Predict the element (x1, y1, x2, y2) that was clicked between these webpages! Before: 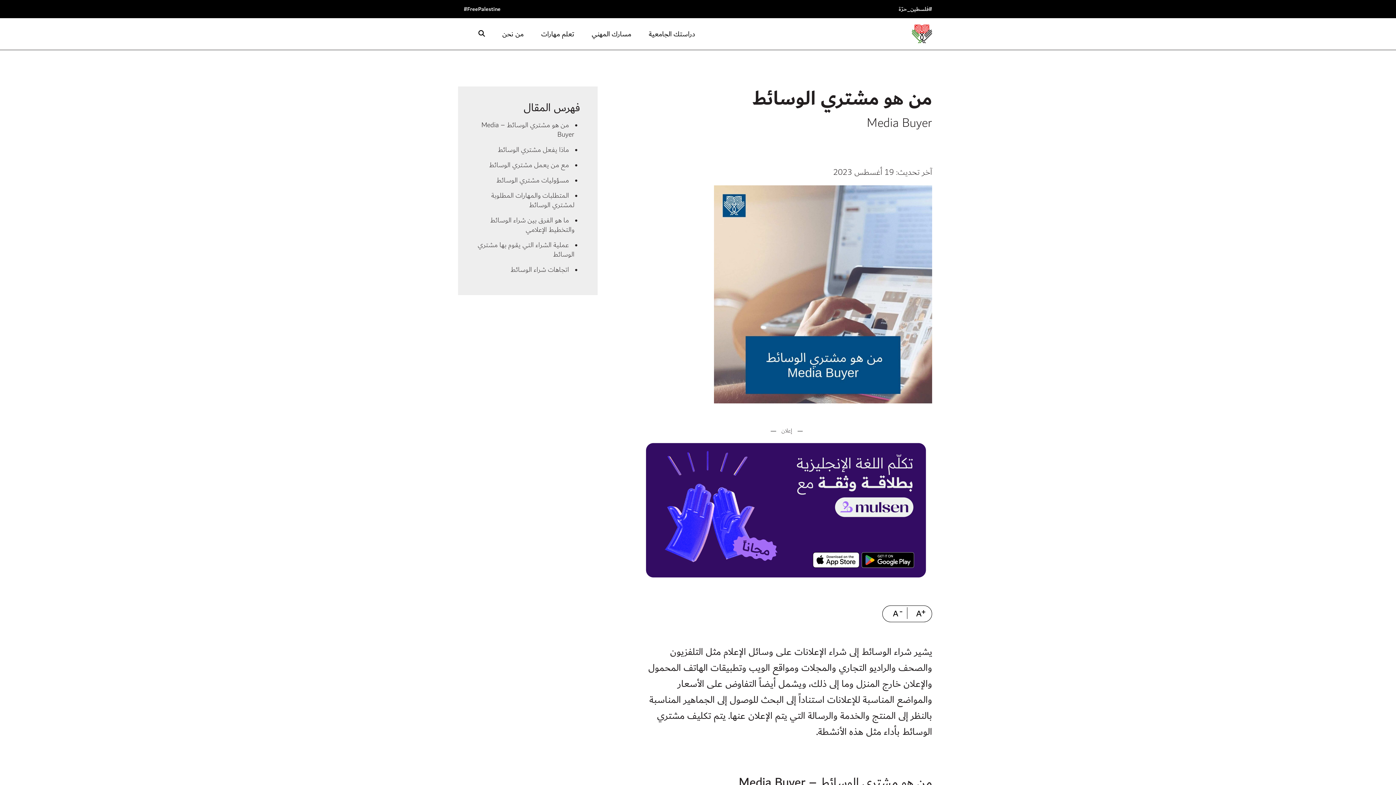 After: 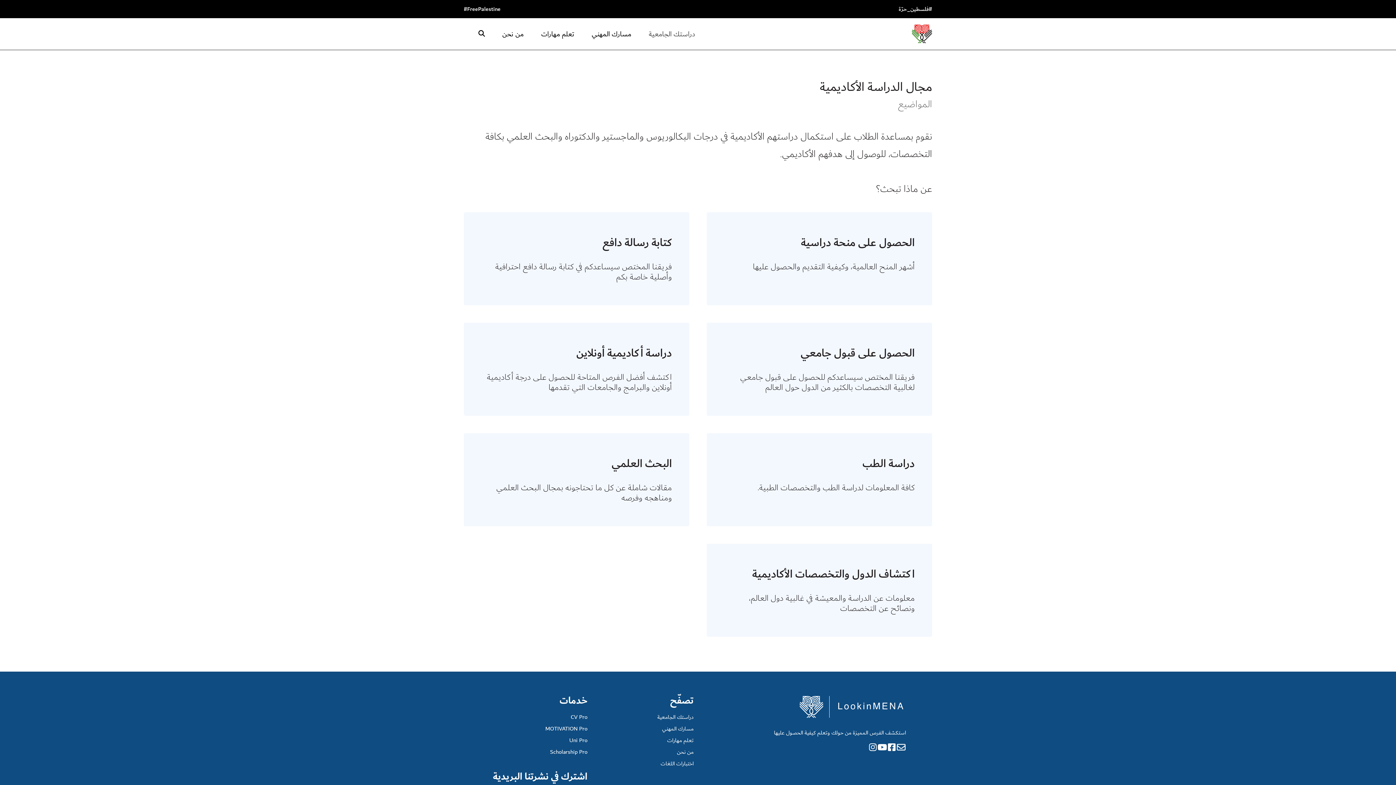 Action: label: دراستك الجامعية bbox: (640, 26, 704, 41)